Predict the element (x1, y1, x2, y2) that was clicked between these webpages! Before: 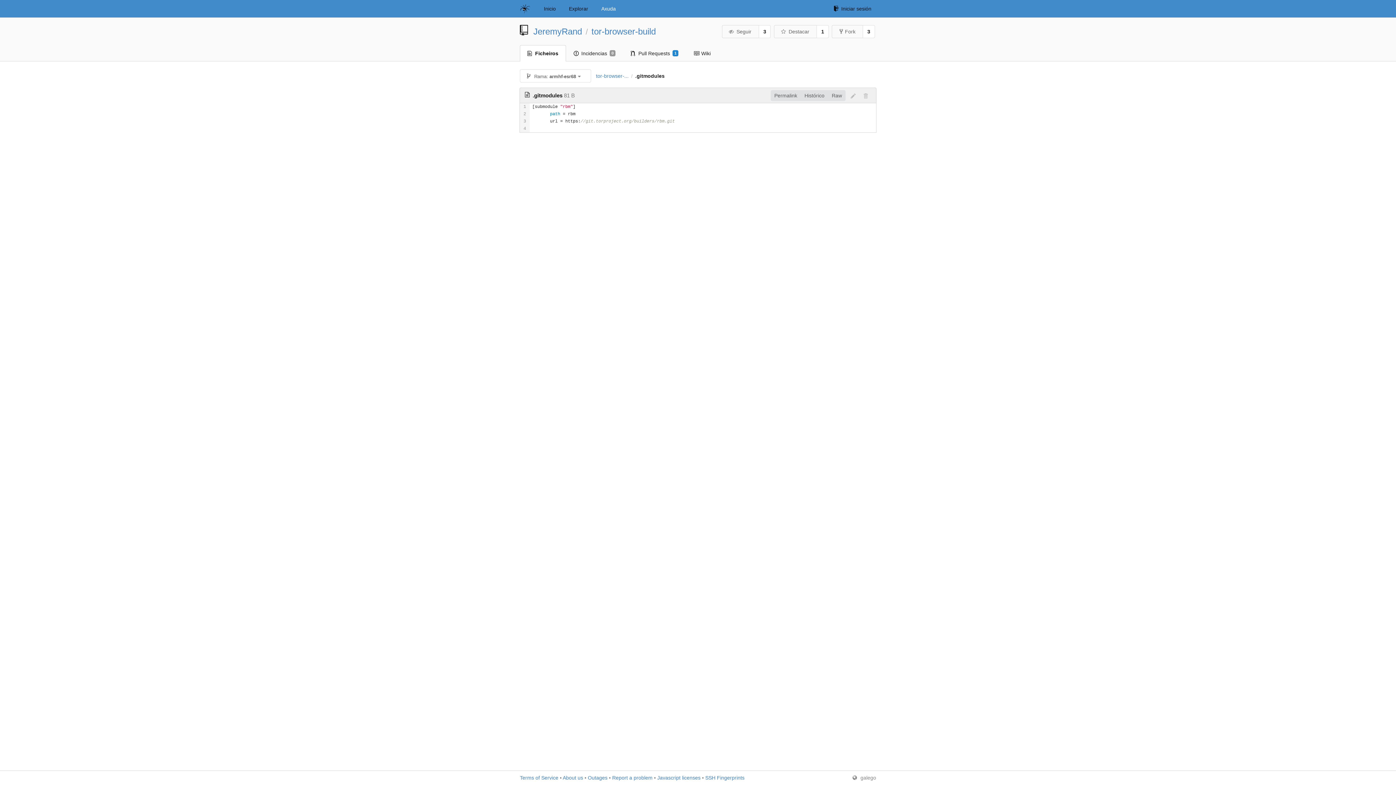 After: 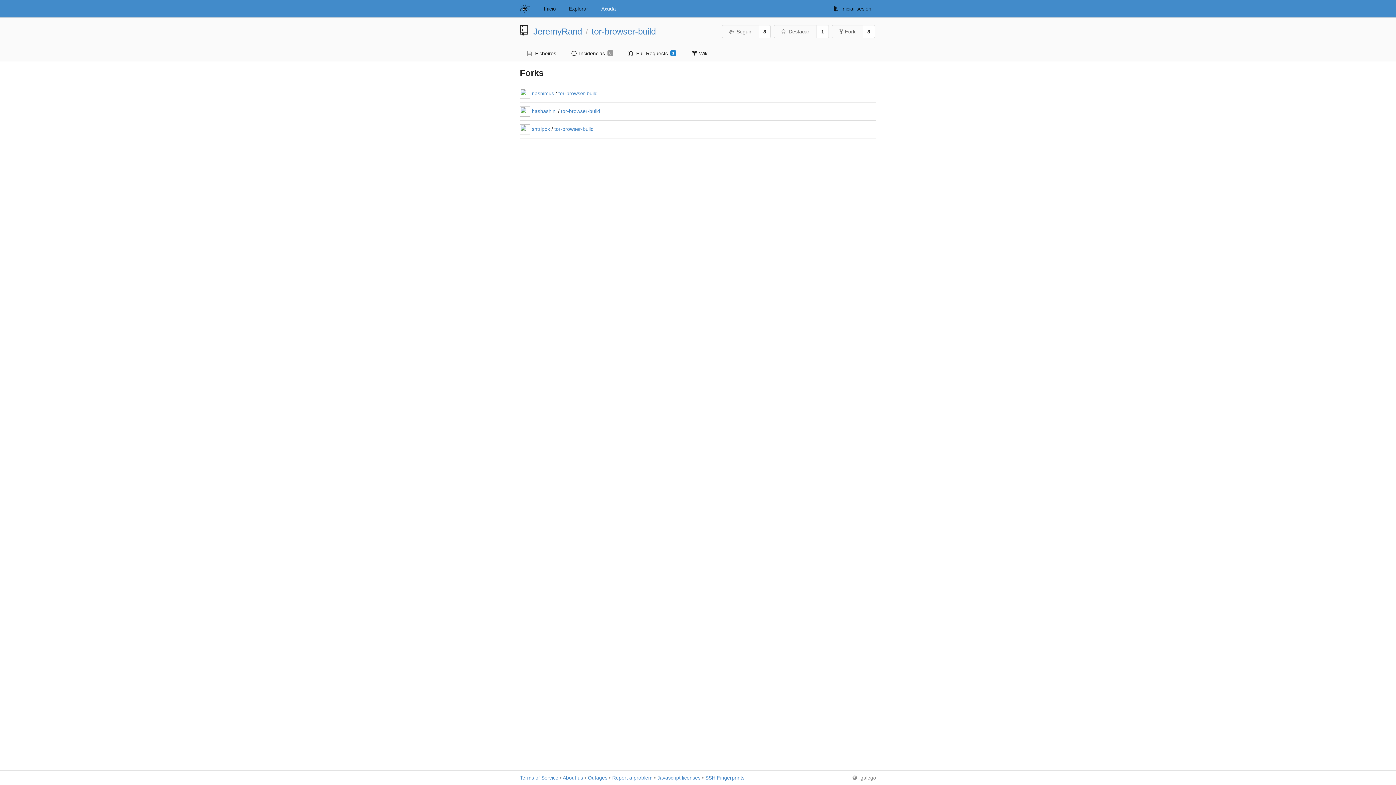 Action: label: 3 bbox: (862, 25, 875, 38)